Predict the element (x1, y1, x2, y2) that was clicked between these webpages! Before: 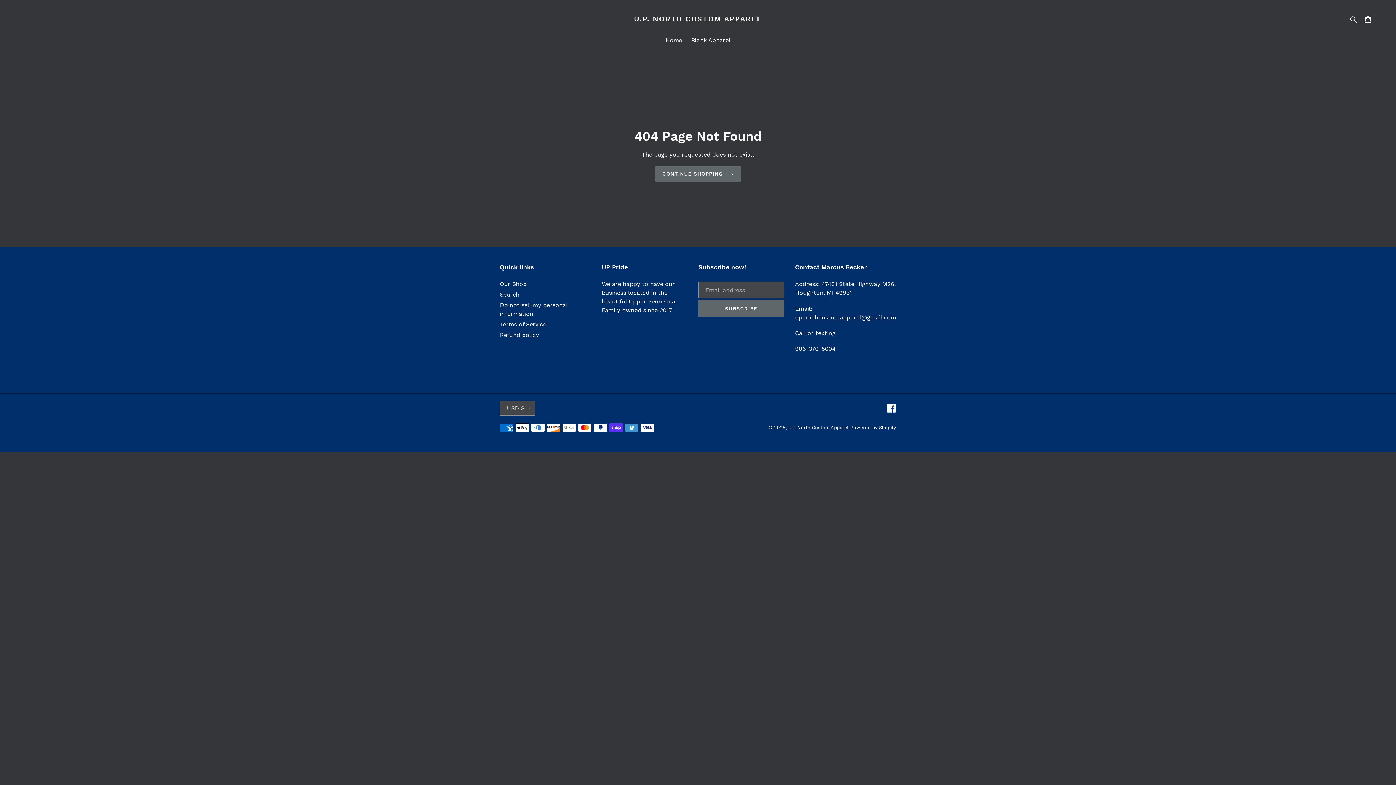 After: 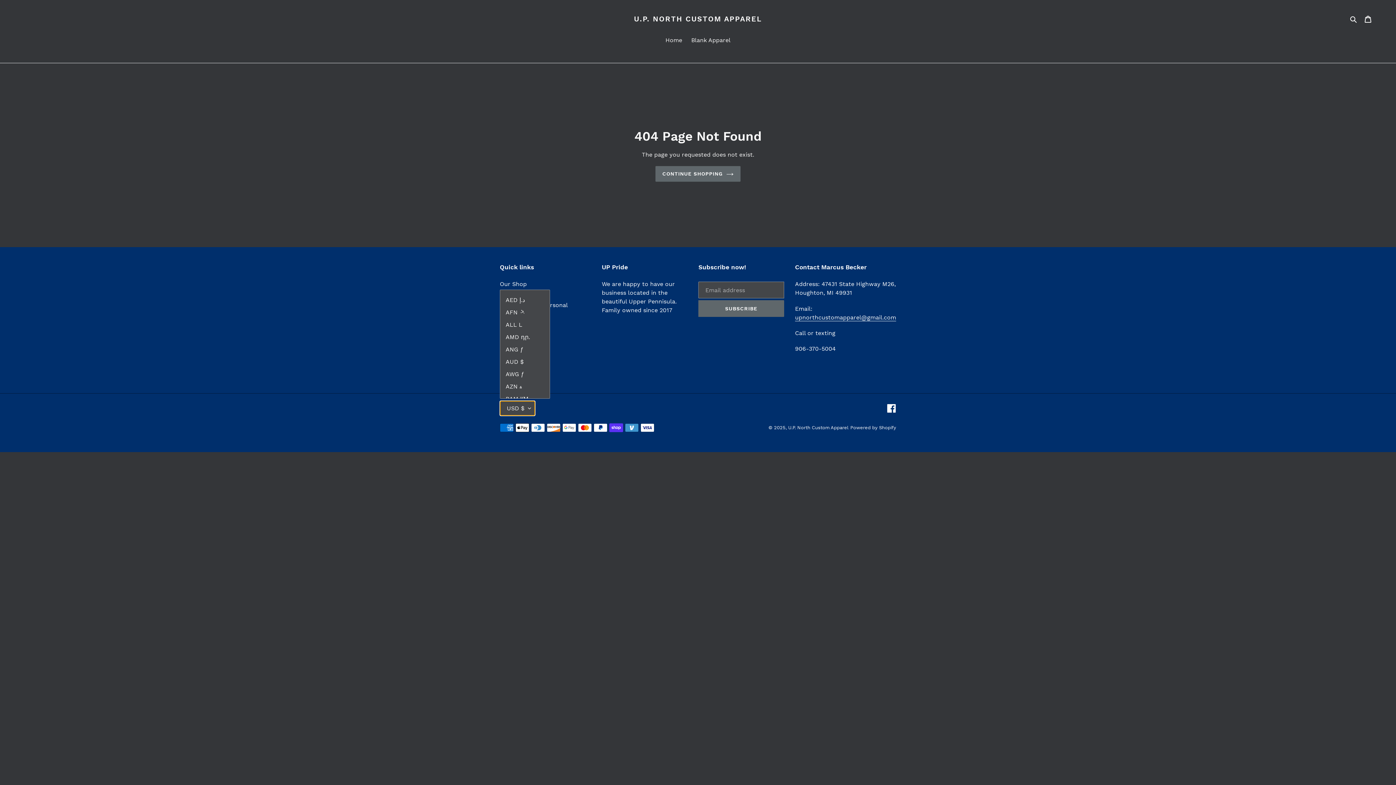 Action: bbox: (500, 401, 535, 415) label: USD $